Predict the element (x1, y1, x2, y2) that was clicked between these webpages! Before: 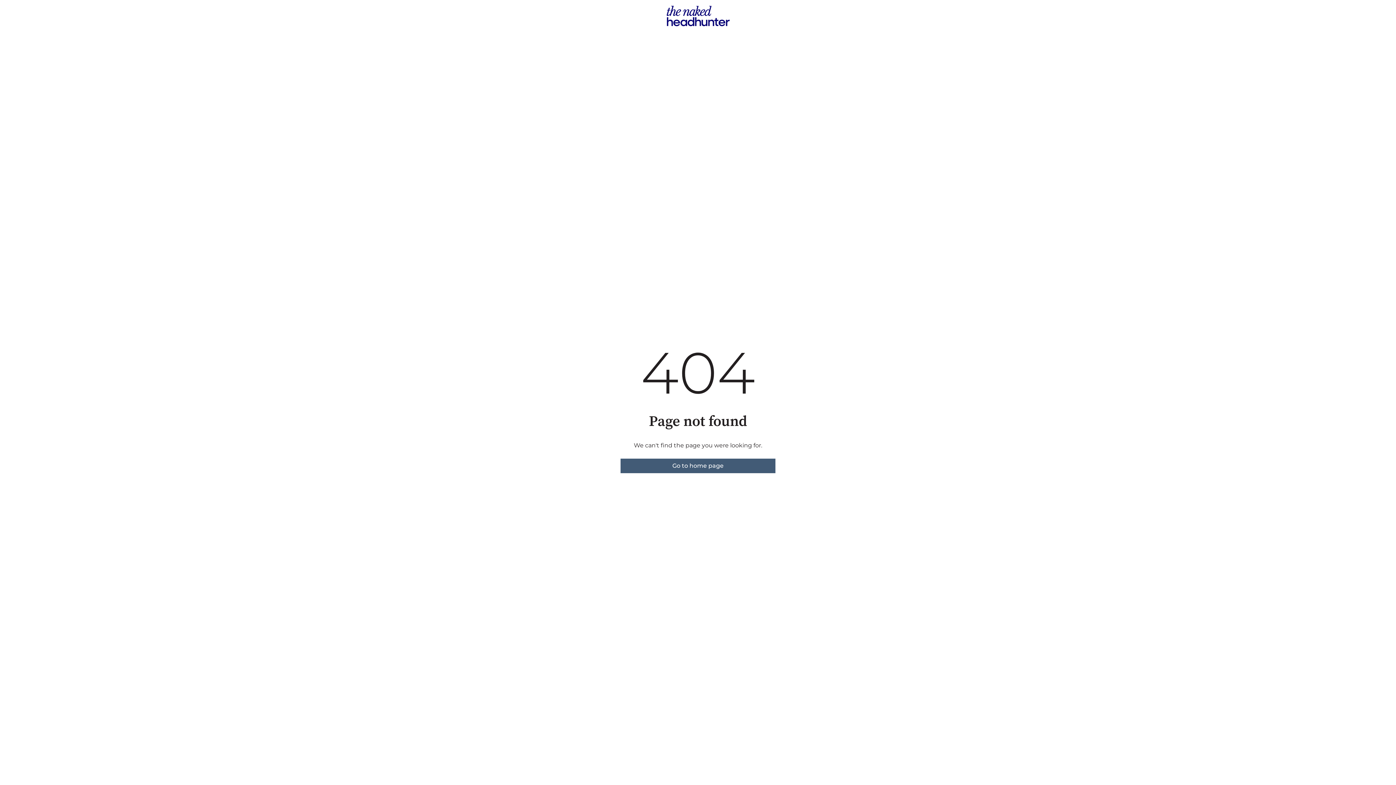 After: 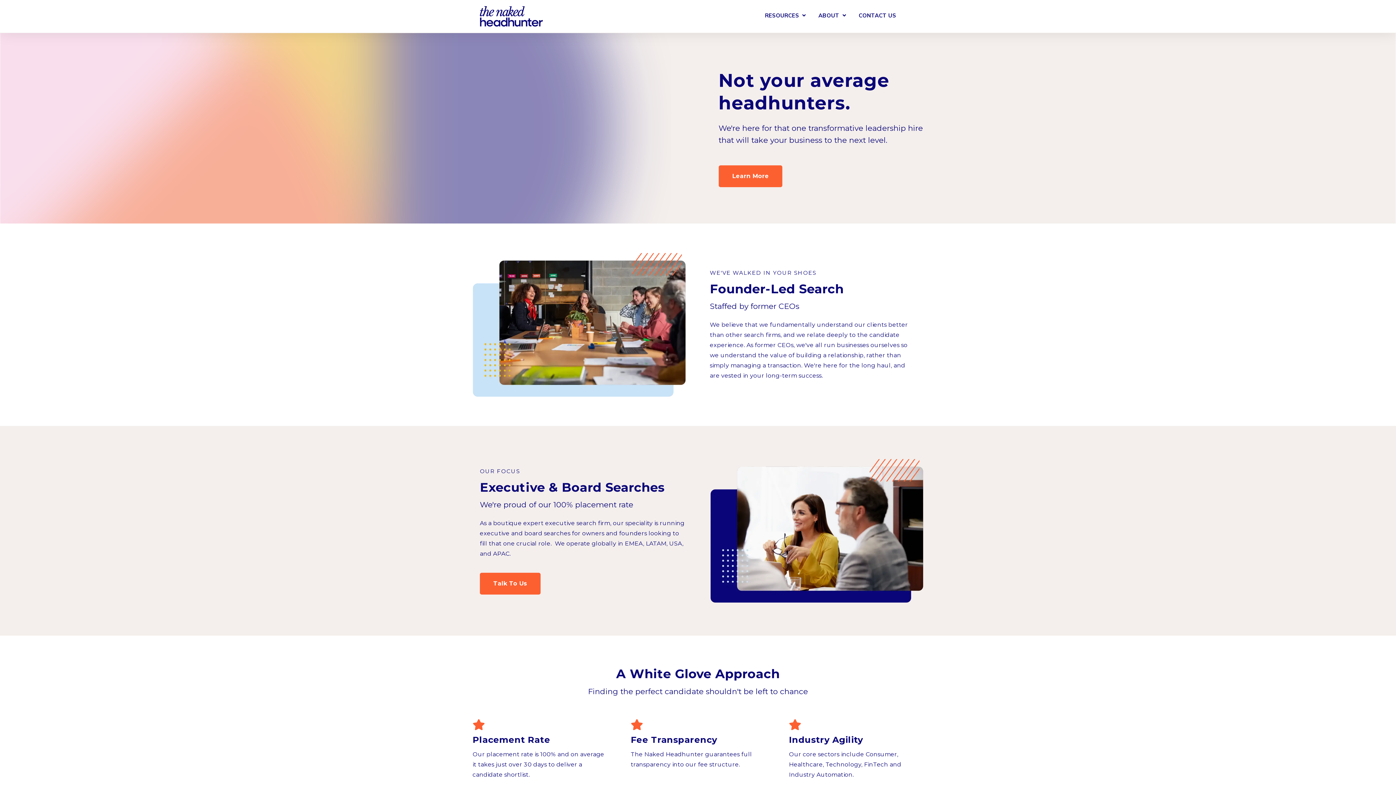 Action: label: Go to home page bbox: (620, 458, 775, 473)